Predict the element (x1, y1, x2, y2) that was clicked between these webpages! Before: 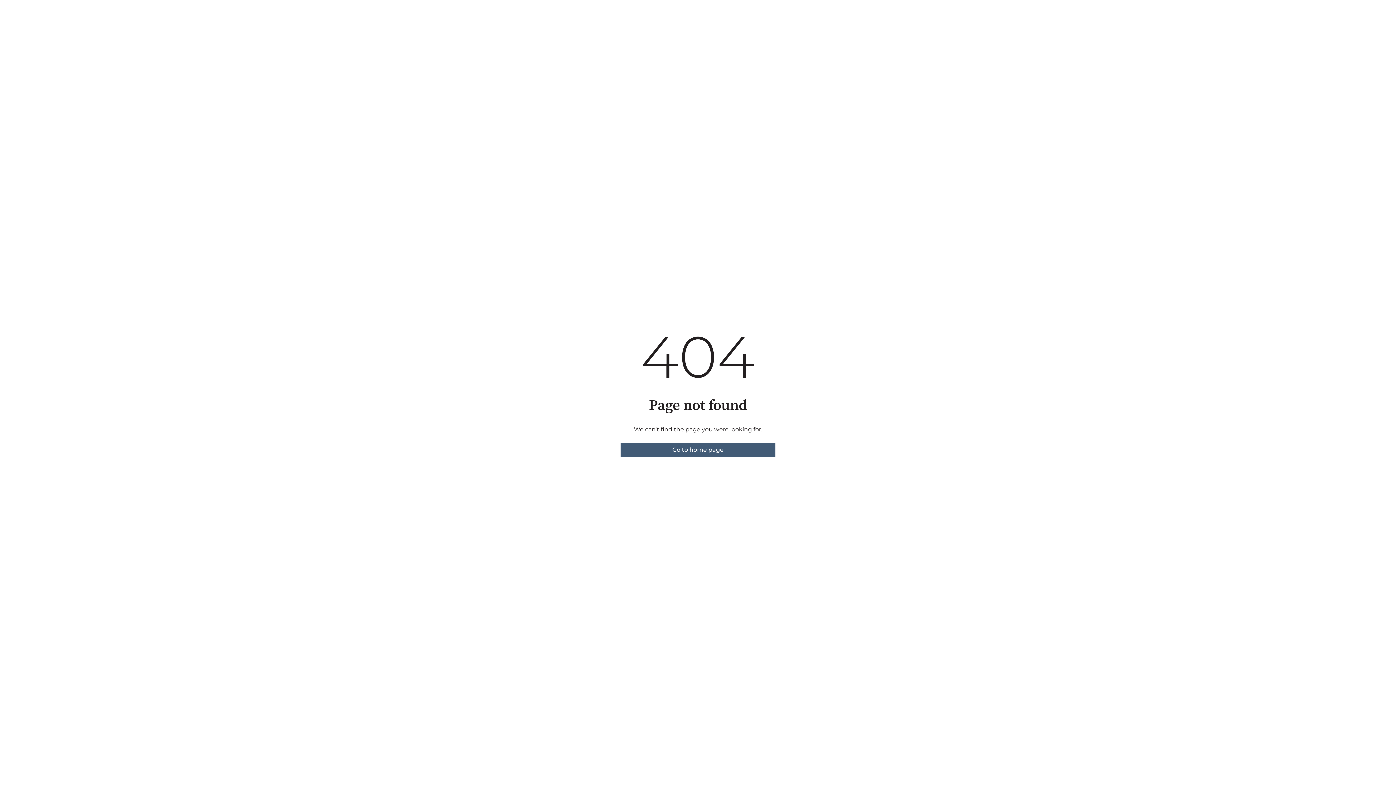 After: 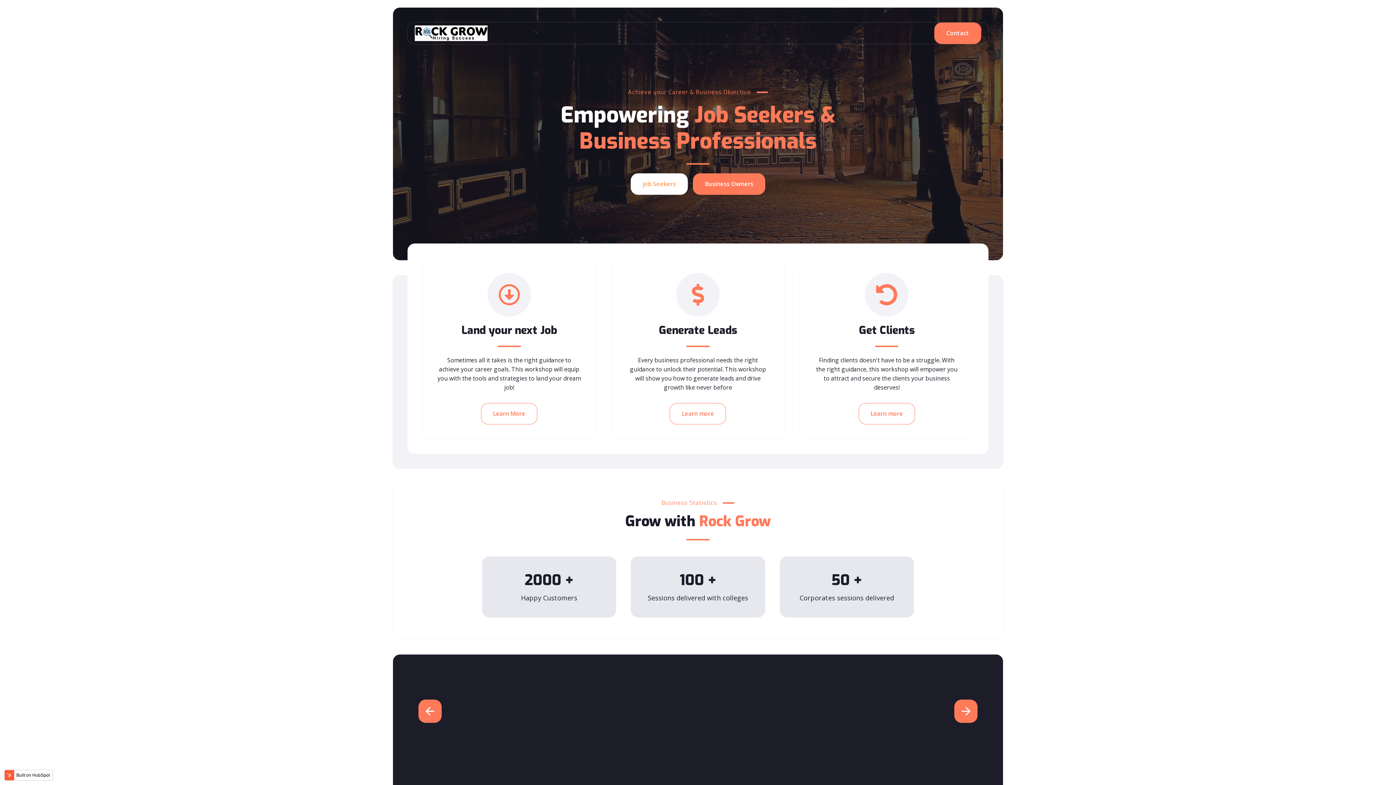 Action: label: Go to home page bbox: (620, 442, 775, 457)